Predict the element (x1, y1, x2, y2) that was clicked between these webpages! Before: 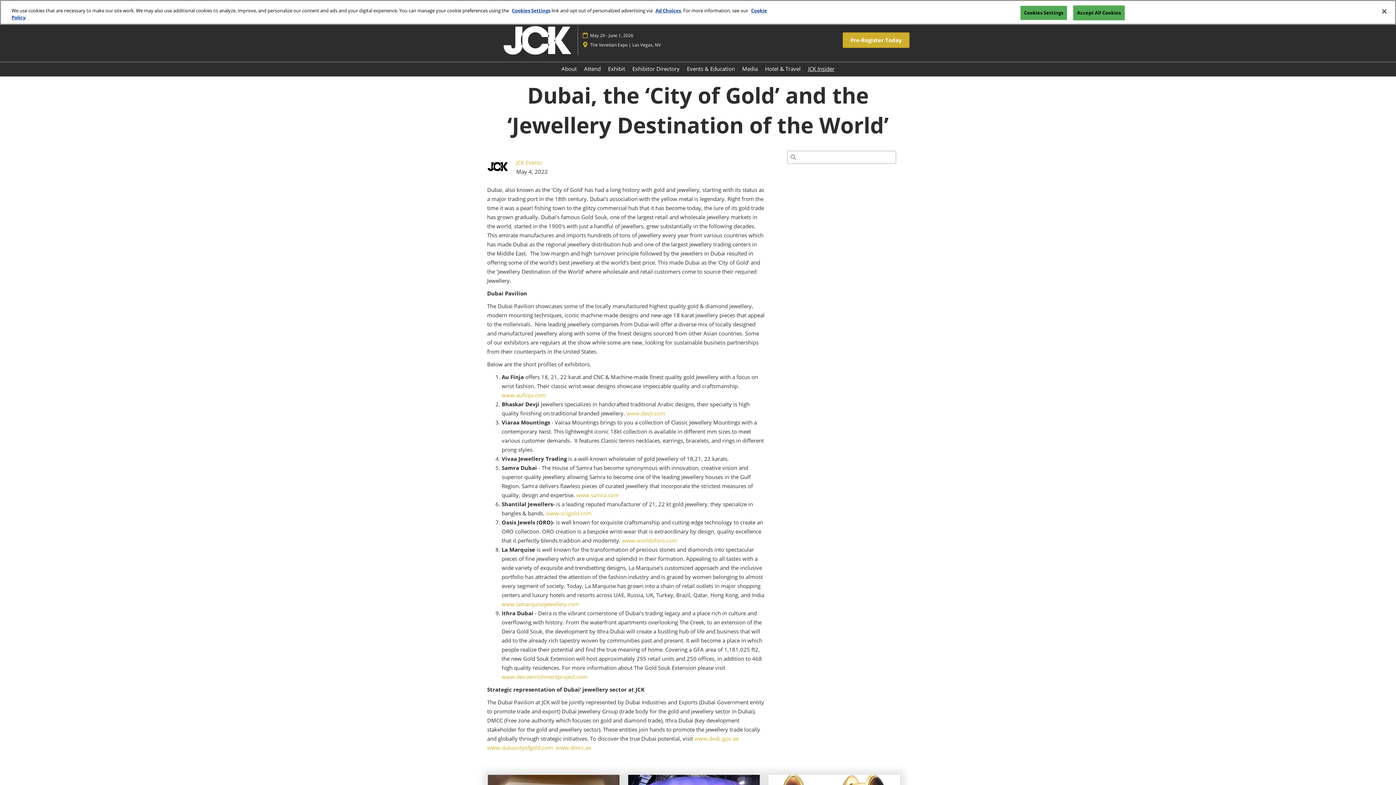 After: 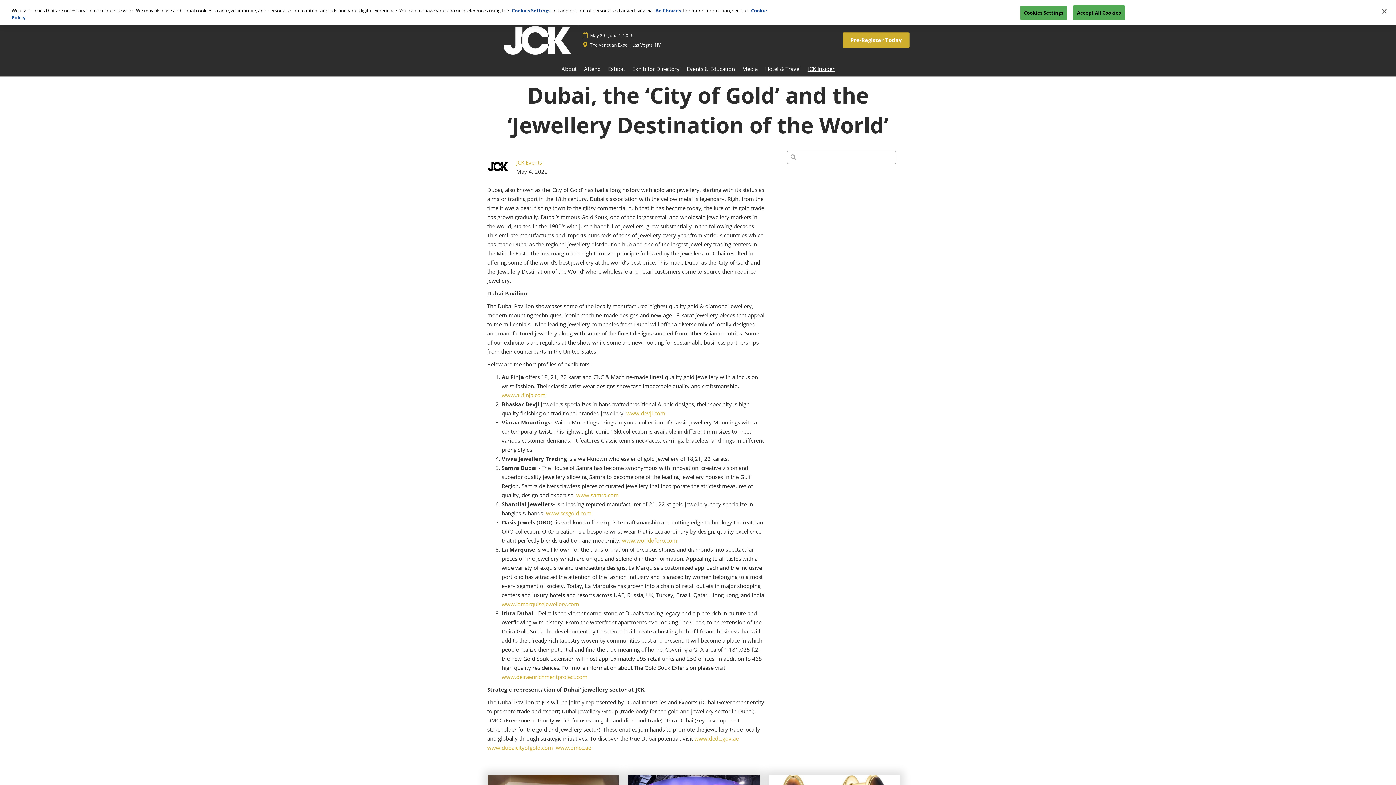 Action: label: www.aufinja.com bbox: (501, 391, 545, 398)